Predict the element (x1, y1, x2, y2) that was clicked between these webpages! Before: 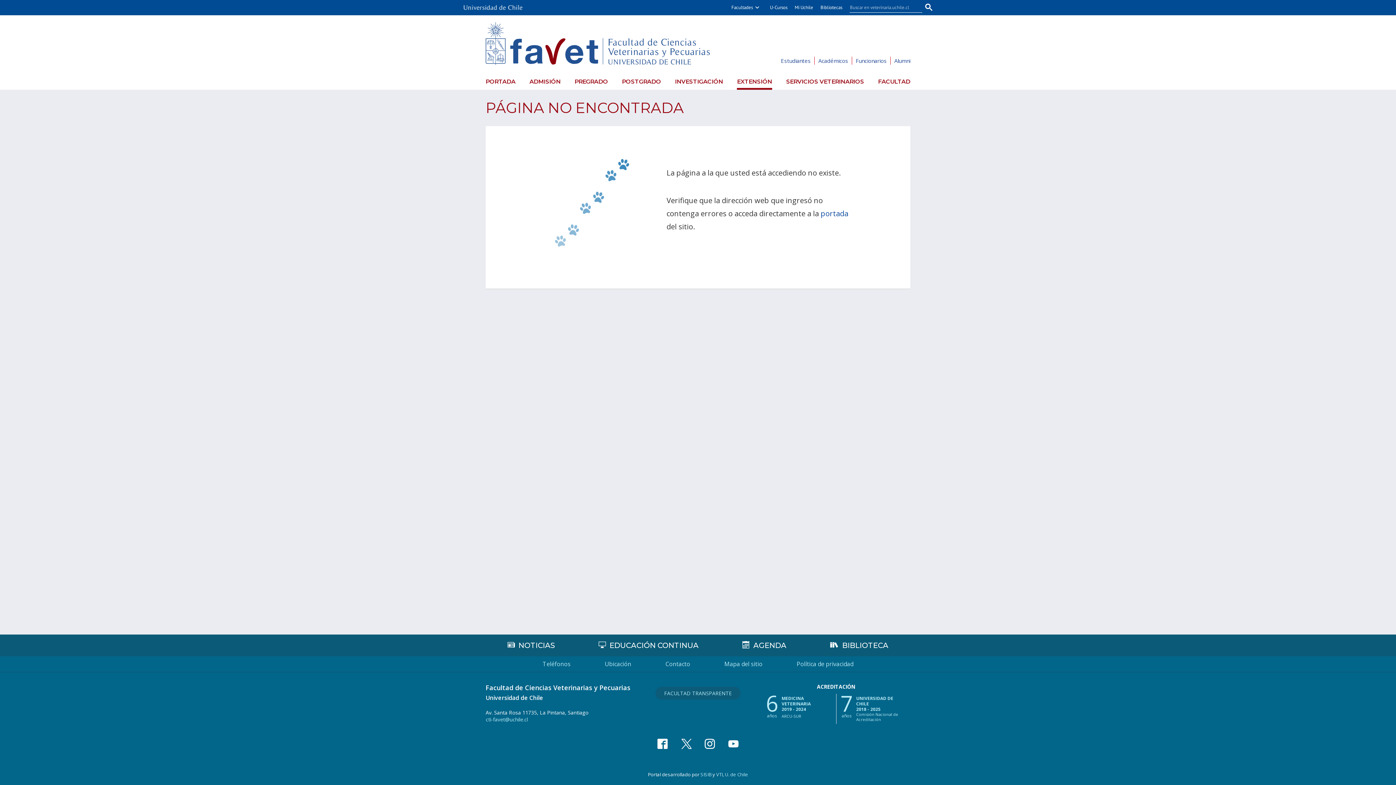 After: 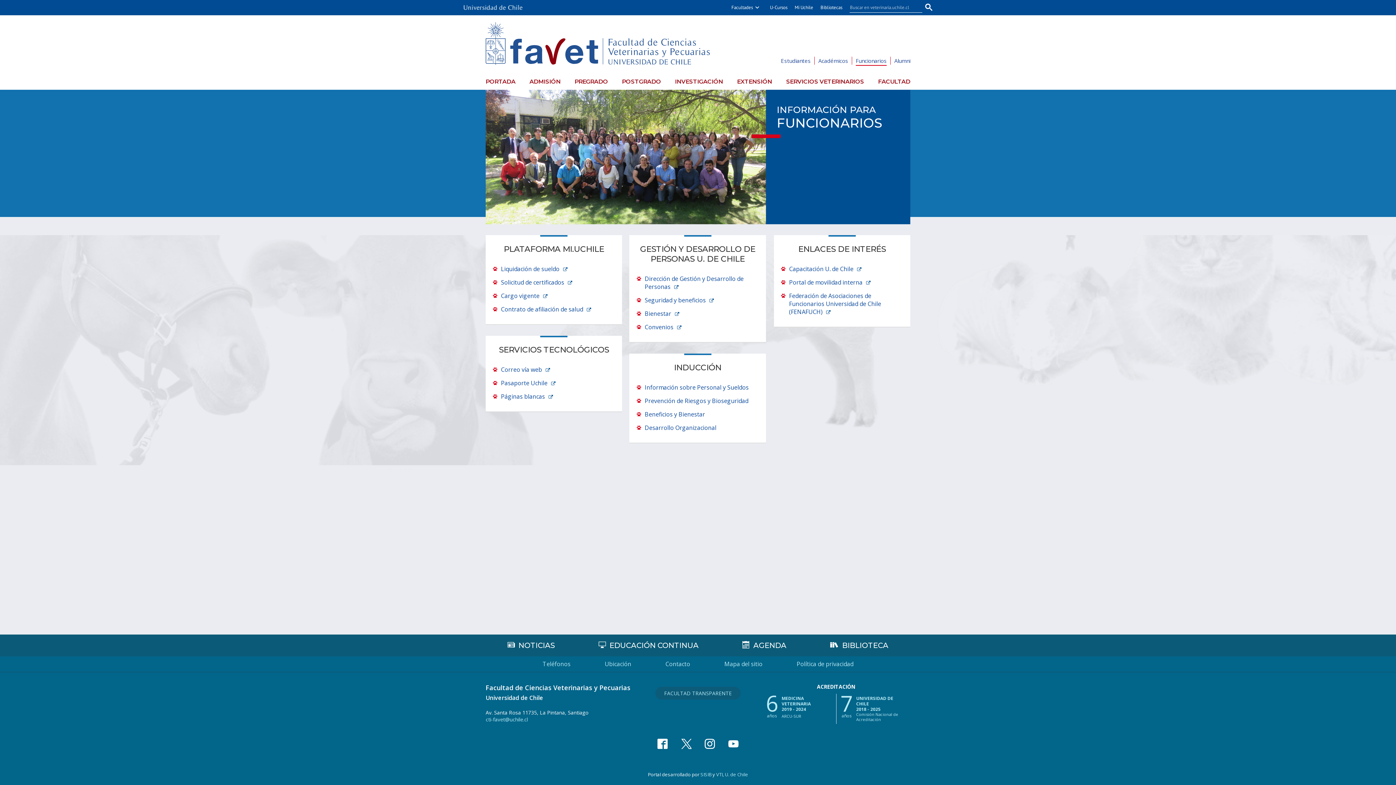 Action: label: Funcionarios bbox: (856, 57, 886, 64)